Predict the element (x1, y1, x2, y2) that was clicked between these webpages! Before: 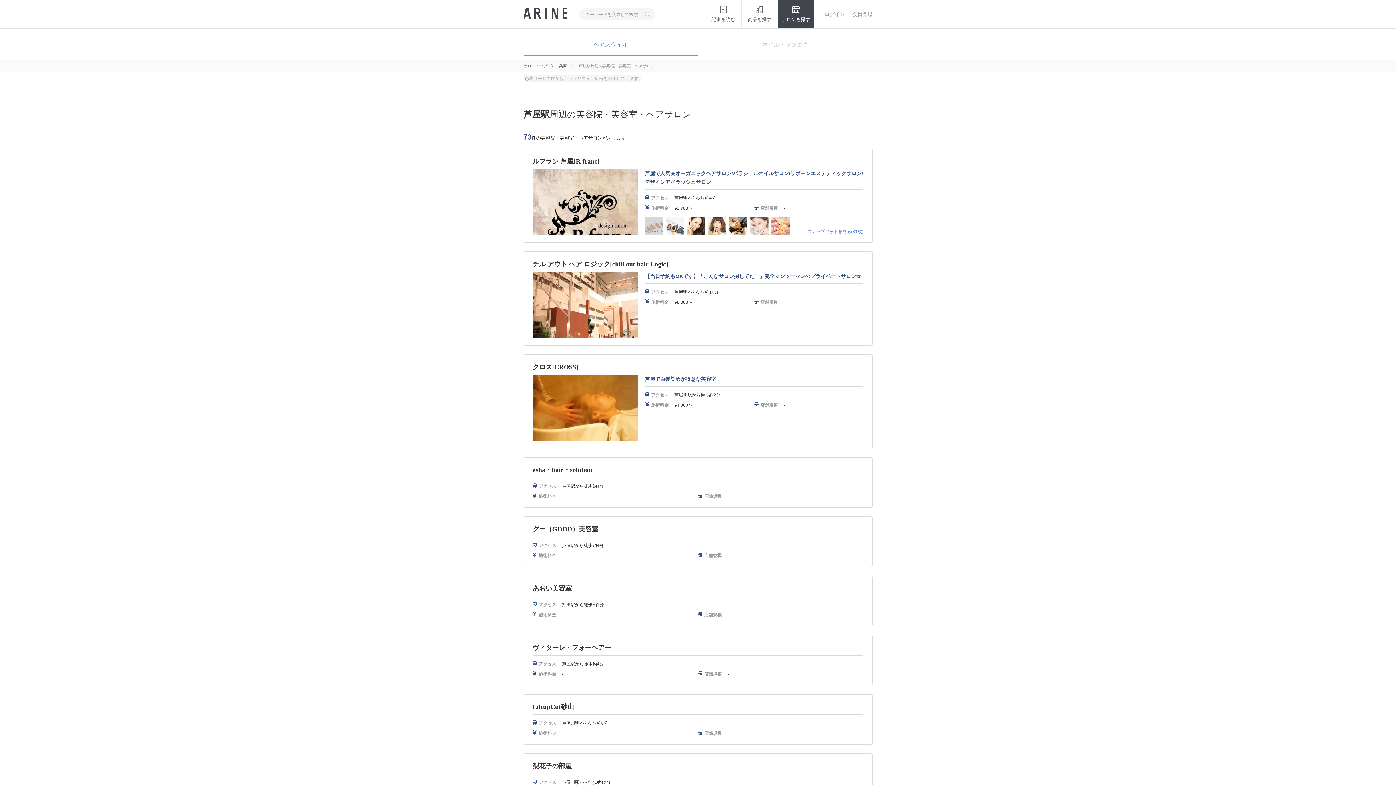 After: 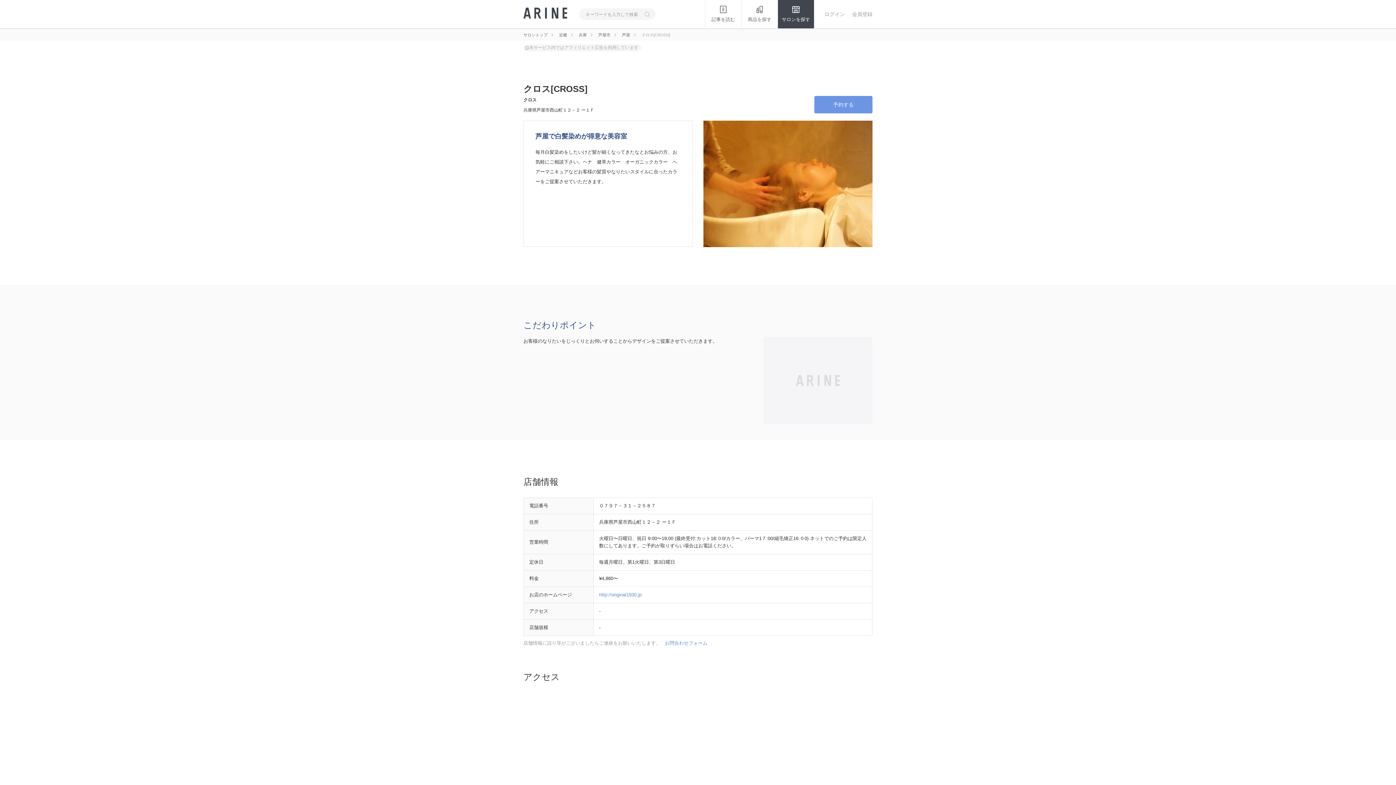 Action: label: クロス[CROSS] bbox: (532, 363, 578, 370)